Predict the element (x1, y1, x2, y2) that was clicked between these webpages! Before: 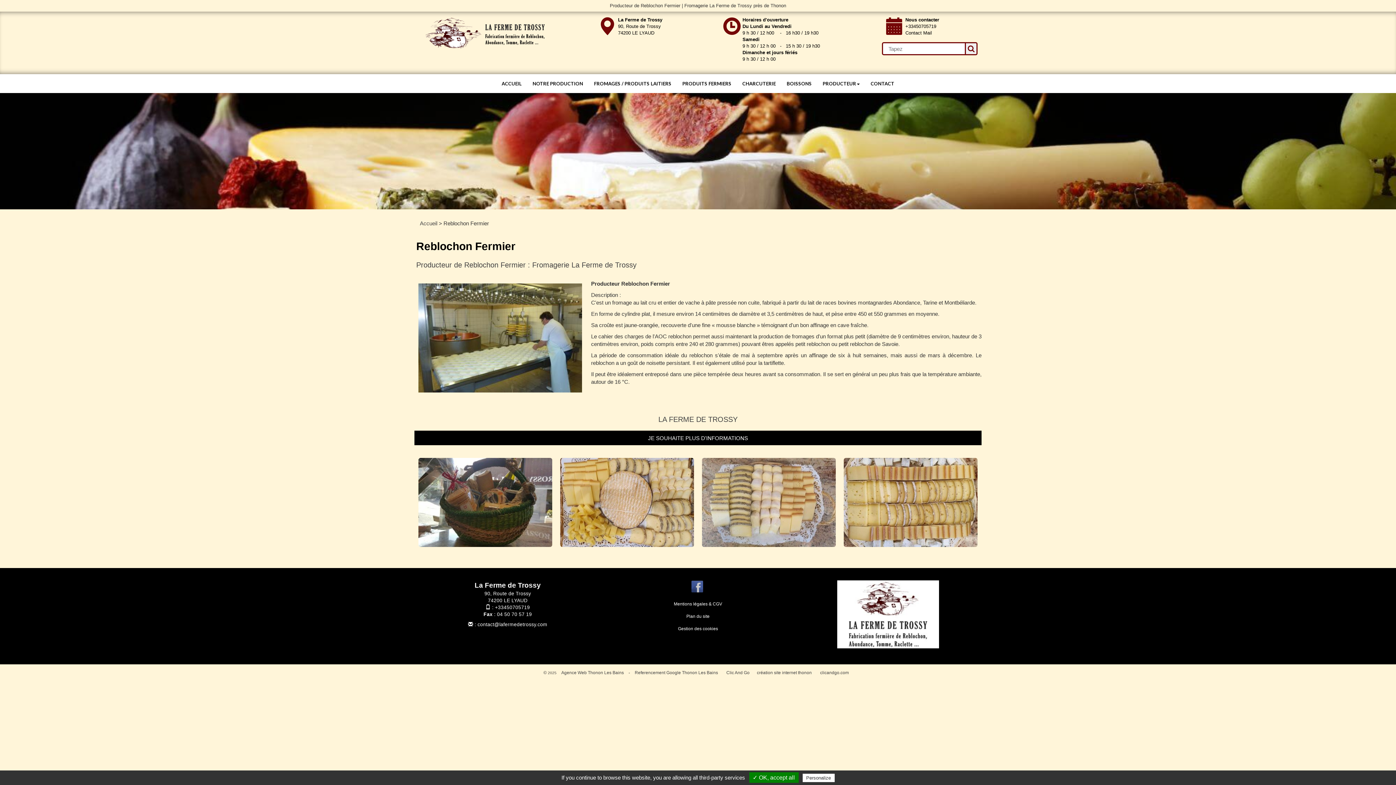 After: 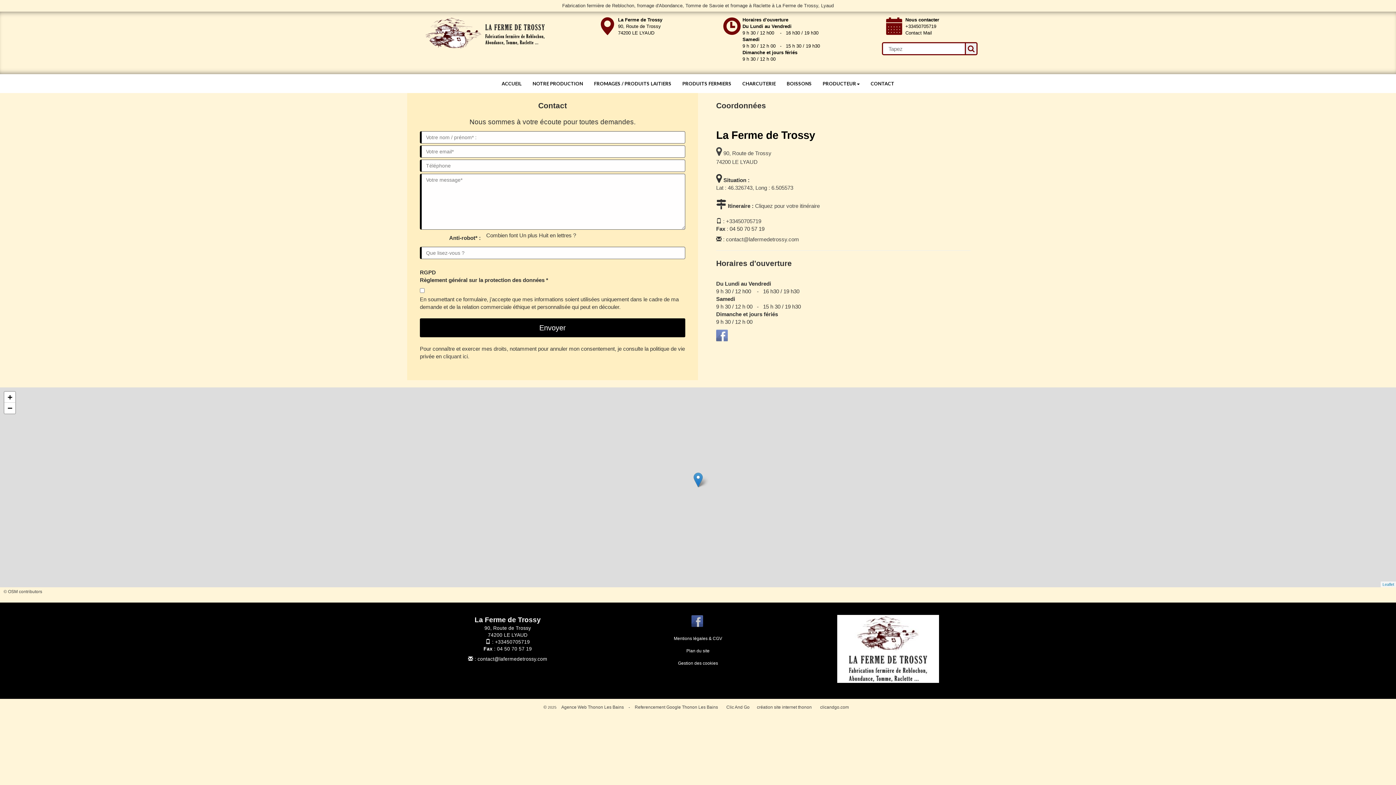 Action: bbox: (477, 622, 547, 627) label: contact@lafermedetrossy.com